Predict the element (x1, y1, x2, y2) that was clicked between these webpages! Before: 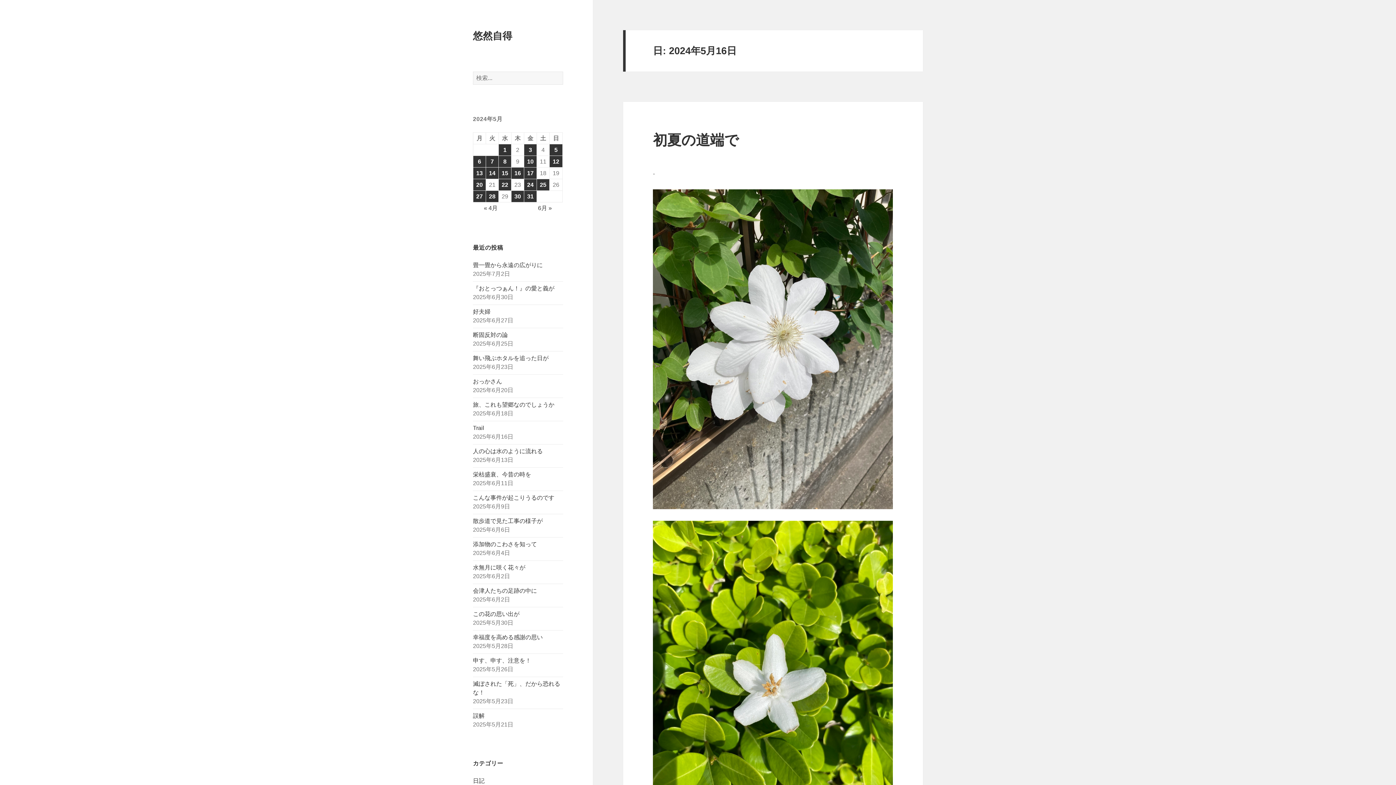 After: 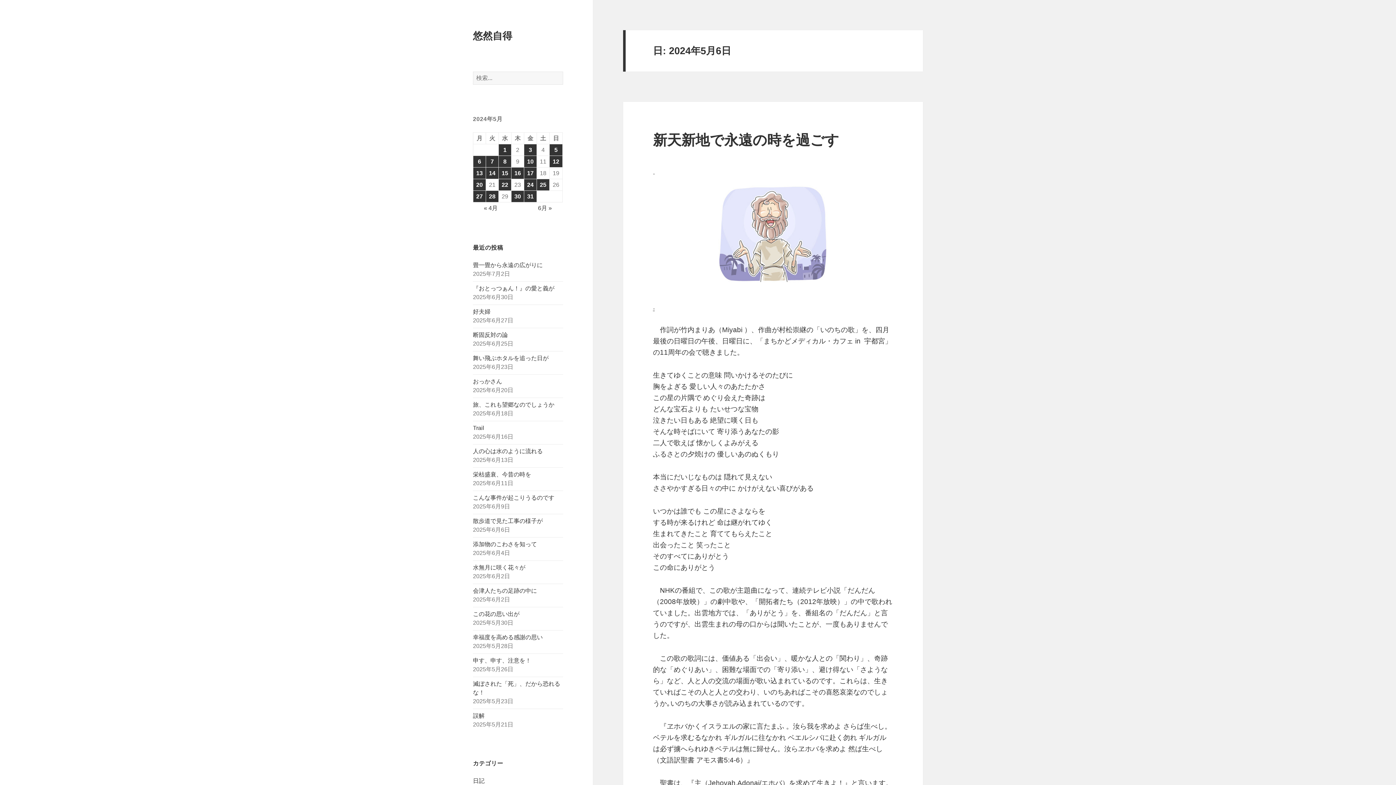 Action: label: 2024年5月6日 に投稿を公開 bbox: (473, 155, 485, 167)